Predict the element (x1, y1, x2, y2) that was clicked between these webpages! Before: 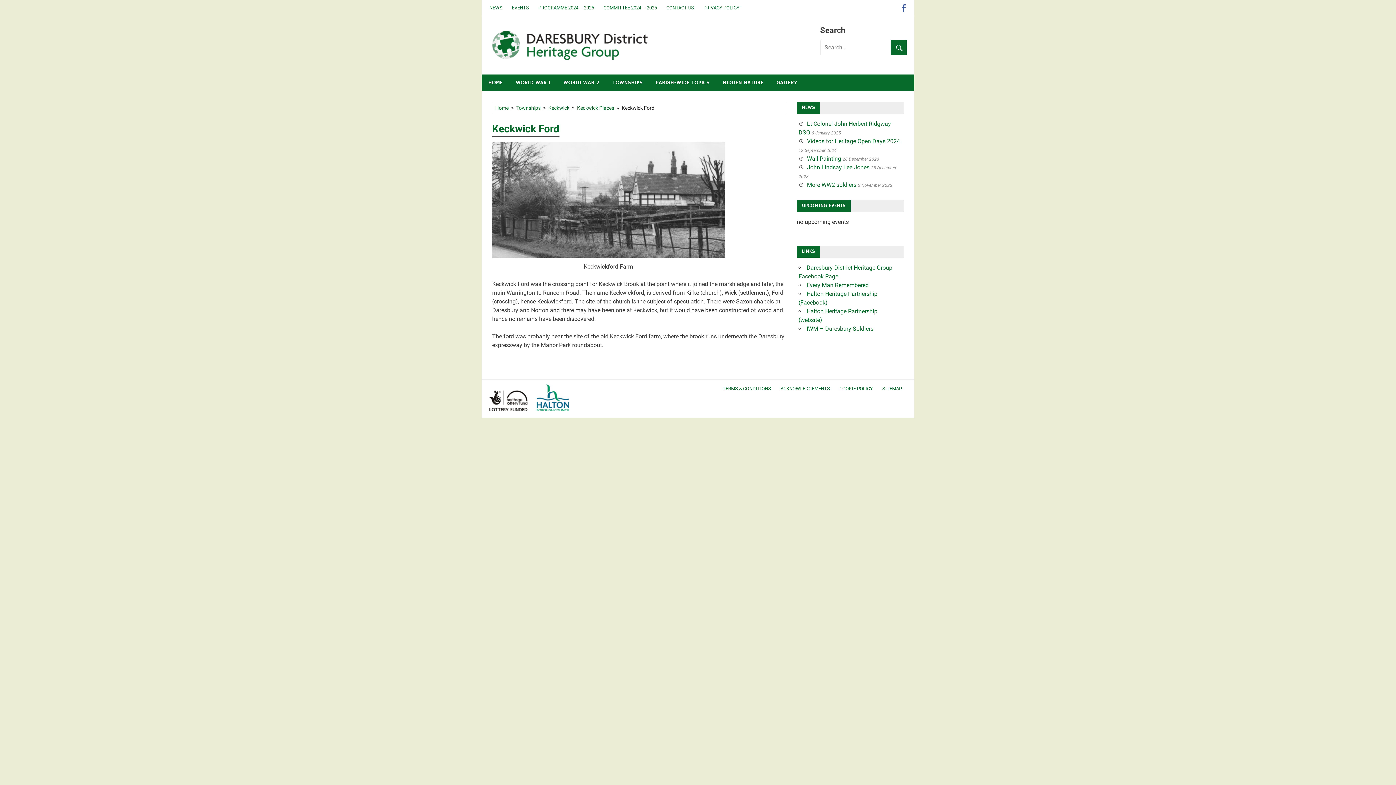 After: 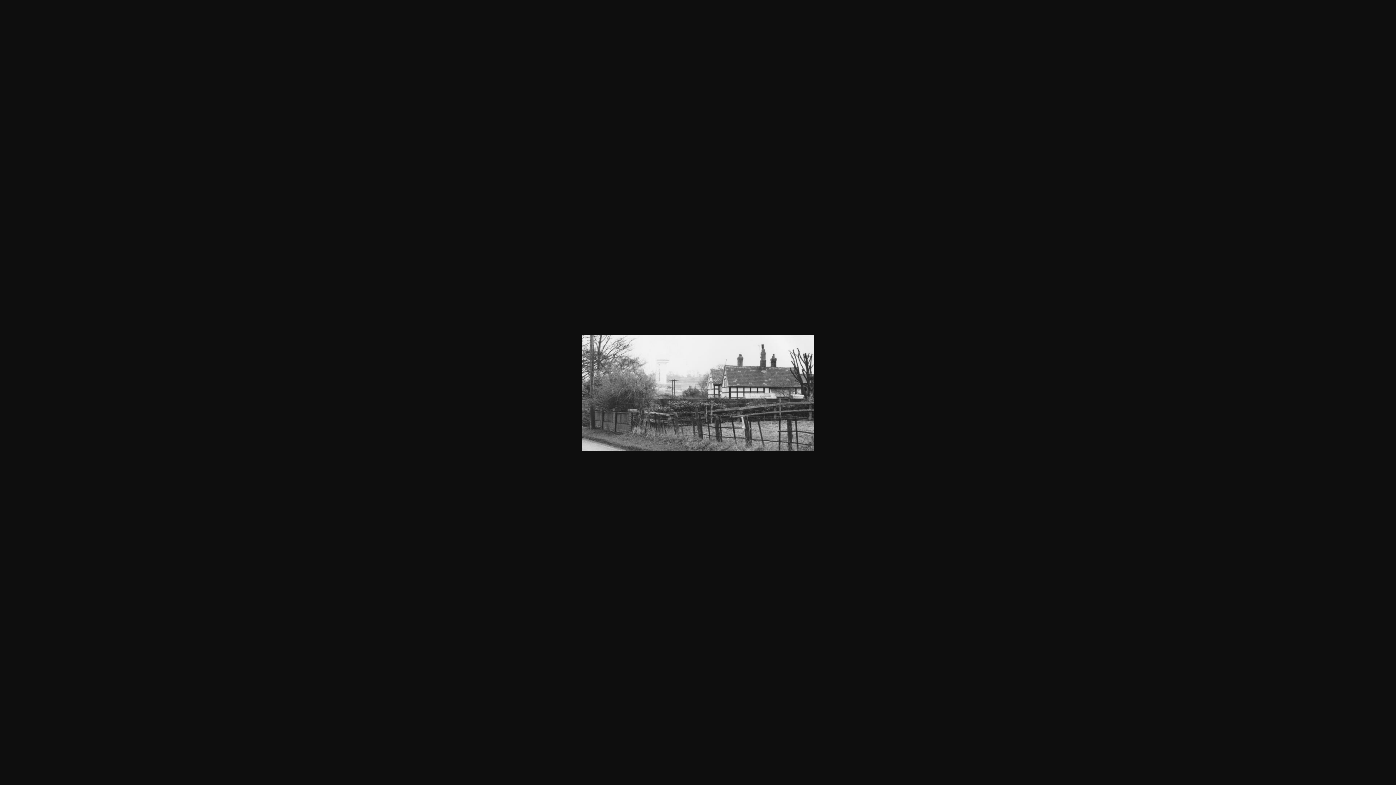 Action: bbox: (492, 141, 725, 257)